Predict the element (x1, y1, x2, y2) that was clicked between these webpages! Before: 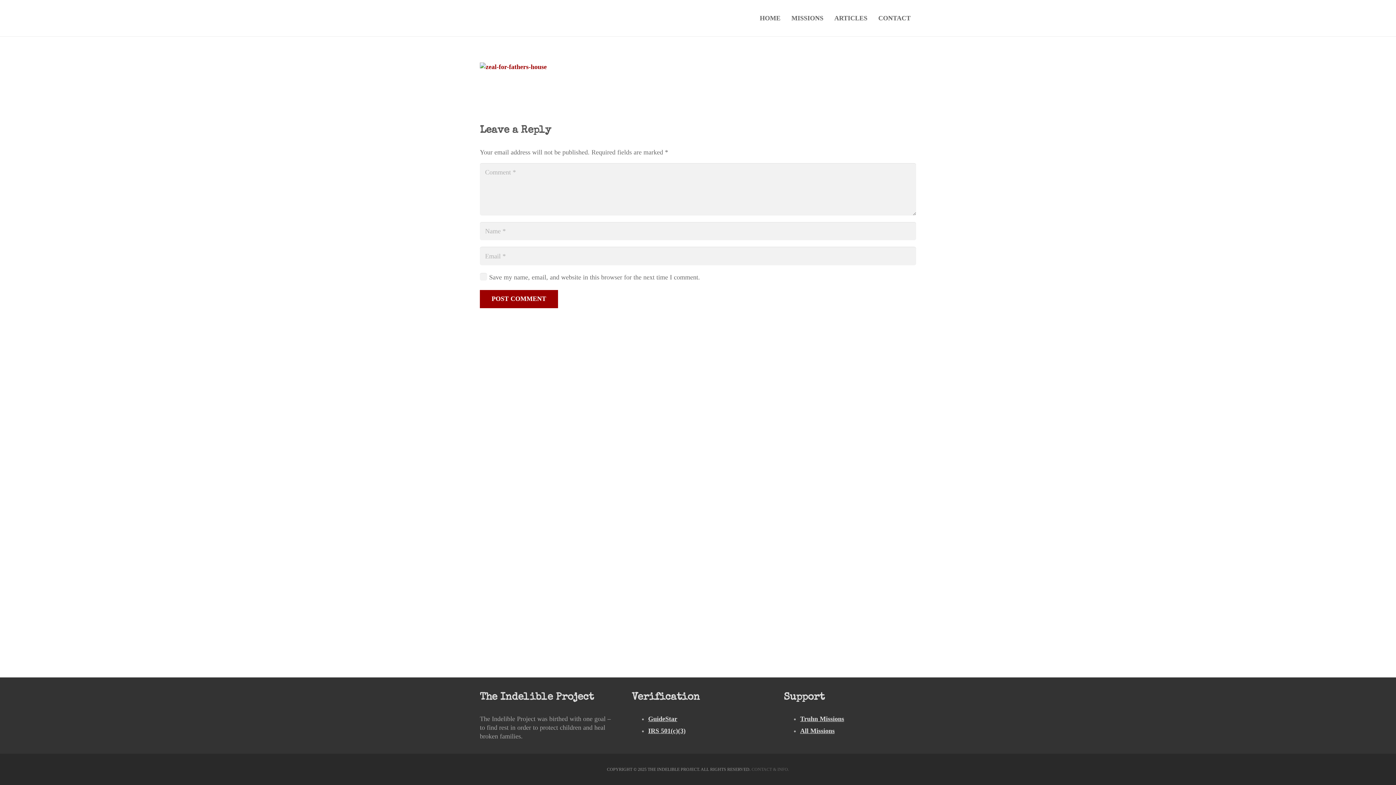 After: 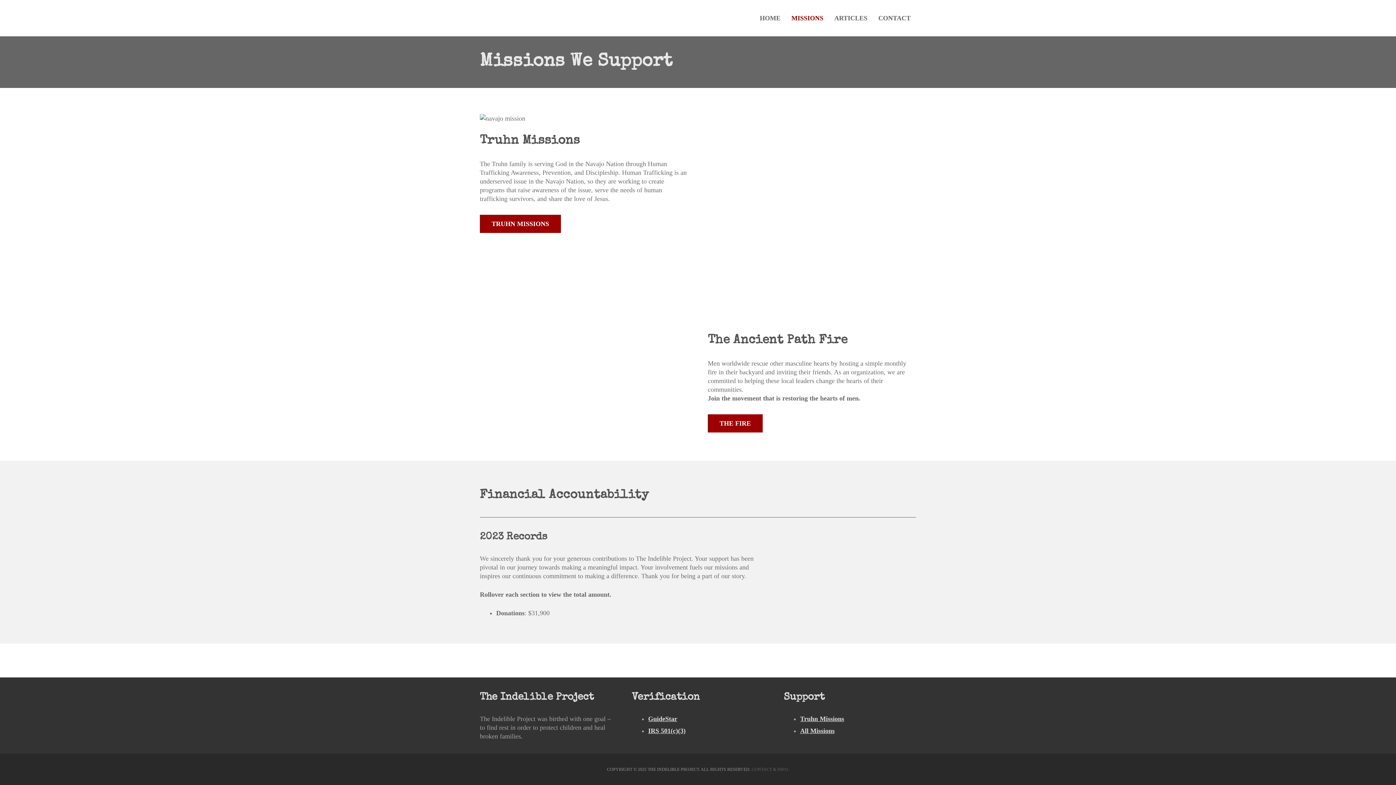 Action: label: MISSIONS bbox: (786, 9, 829, 27)